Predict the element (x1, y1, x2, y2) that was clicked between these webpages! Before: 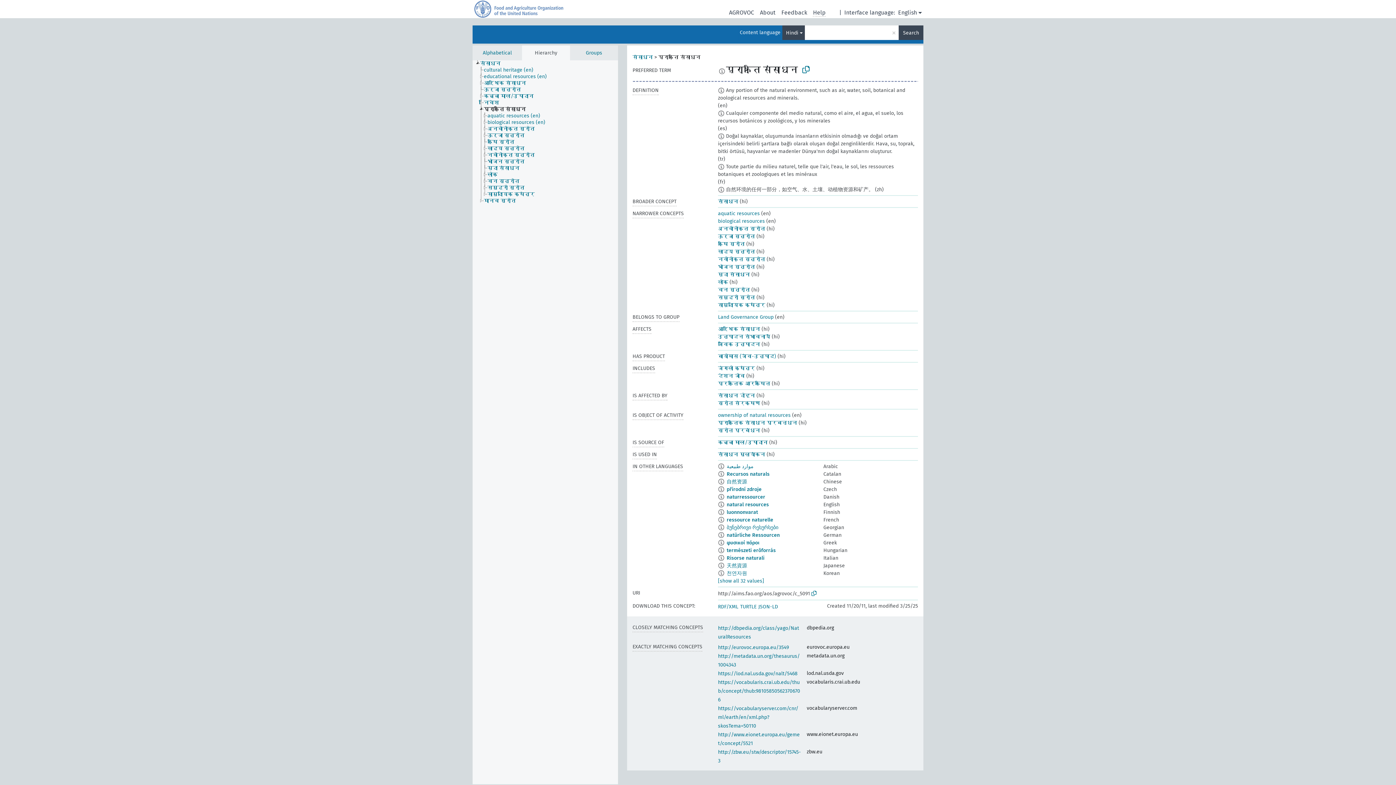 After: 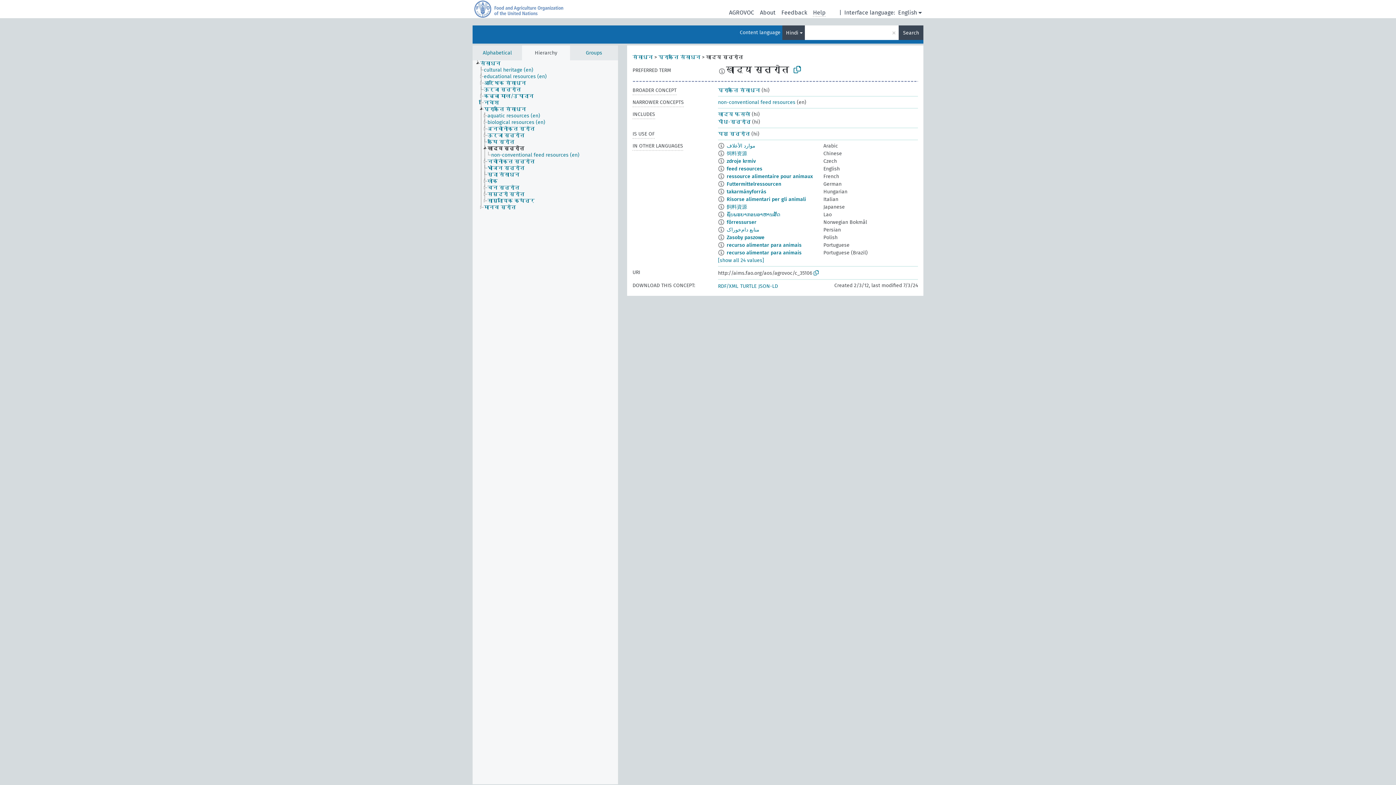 Action: label: खाद्य स्त्रोत bbox: (718, 248, 755, 254)